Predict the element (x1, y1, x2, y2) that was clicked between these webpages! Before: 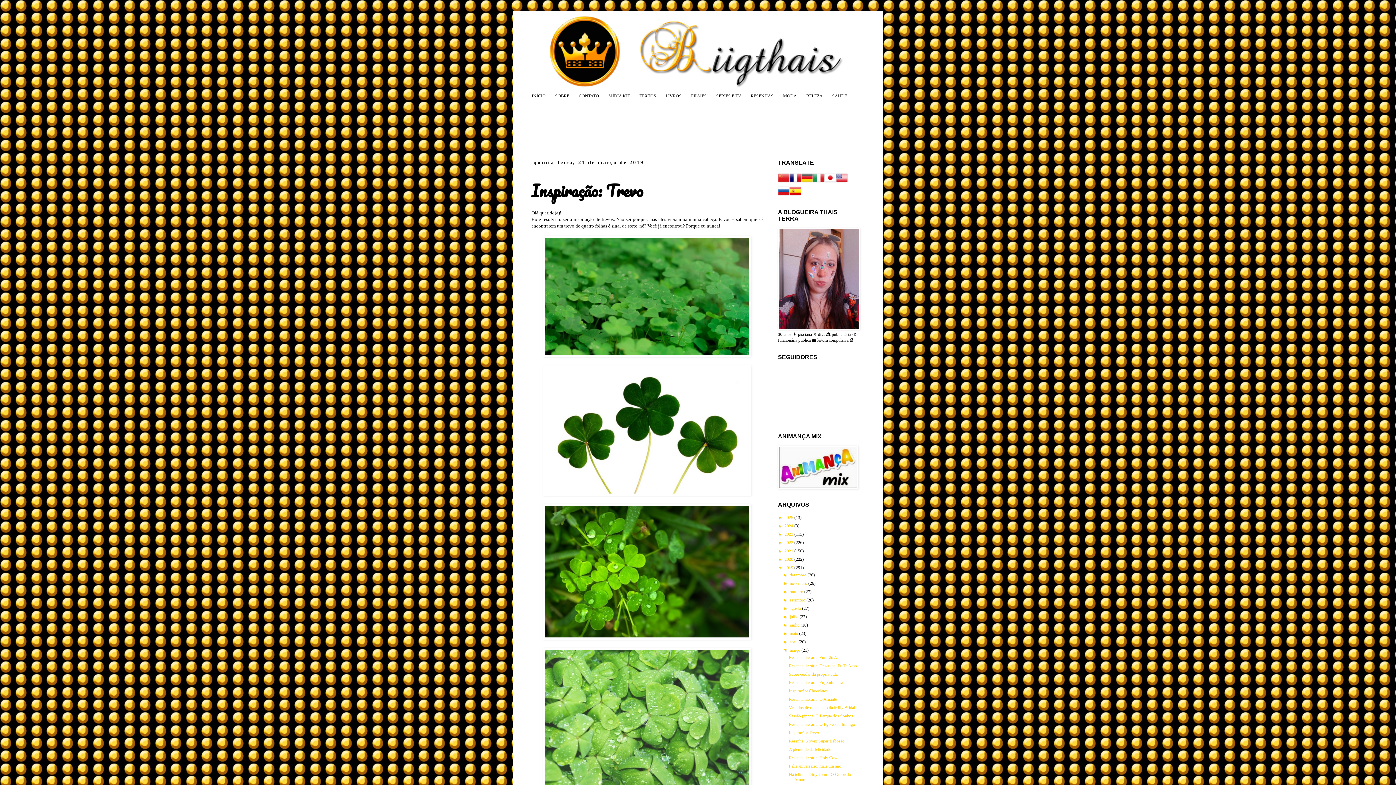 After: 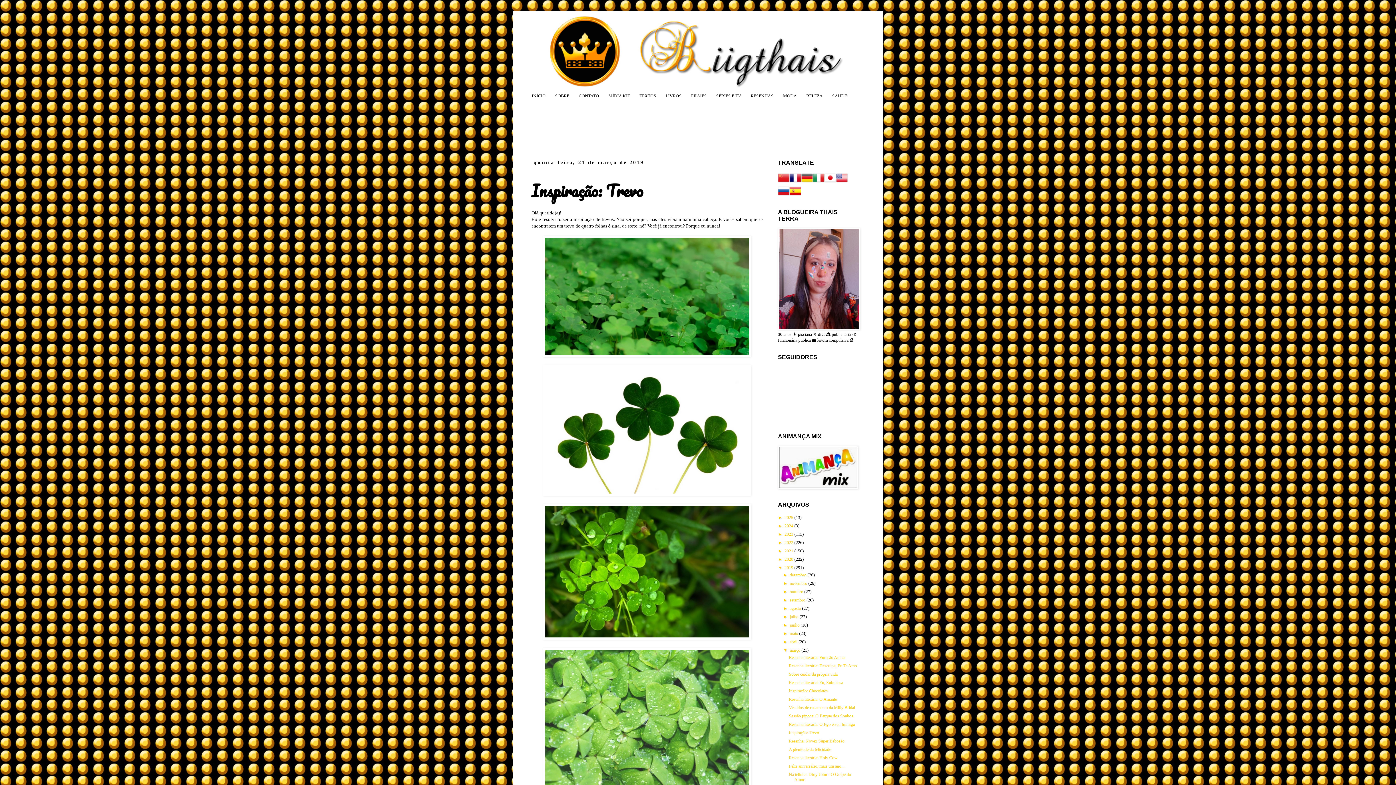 Action: bbox: (813, 179, 824, 184)